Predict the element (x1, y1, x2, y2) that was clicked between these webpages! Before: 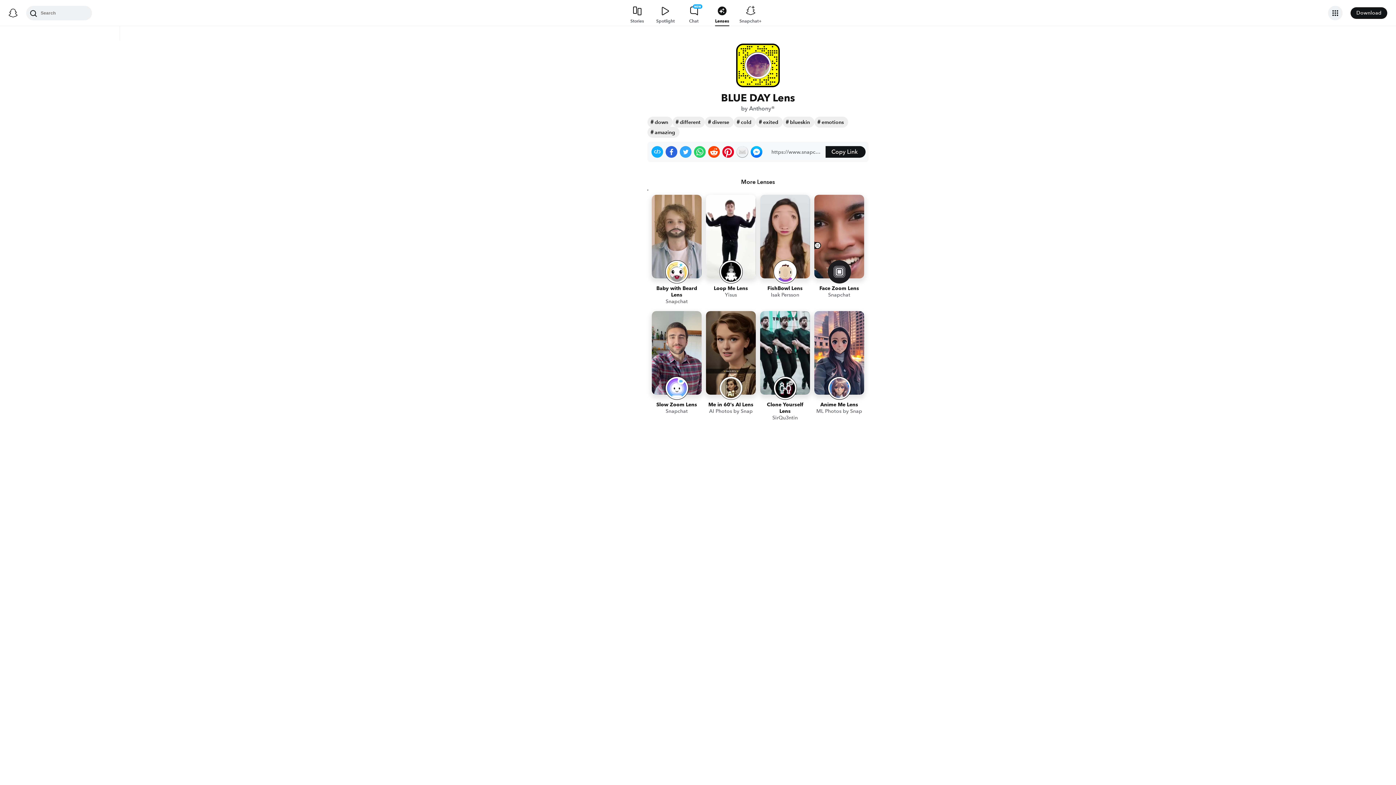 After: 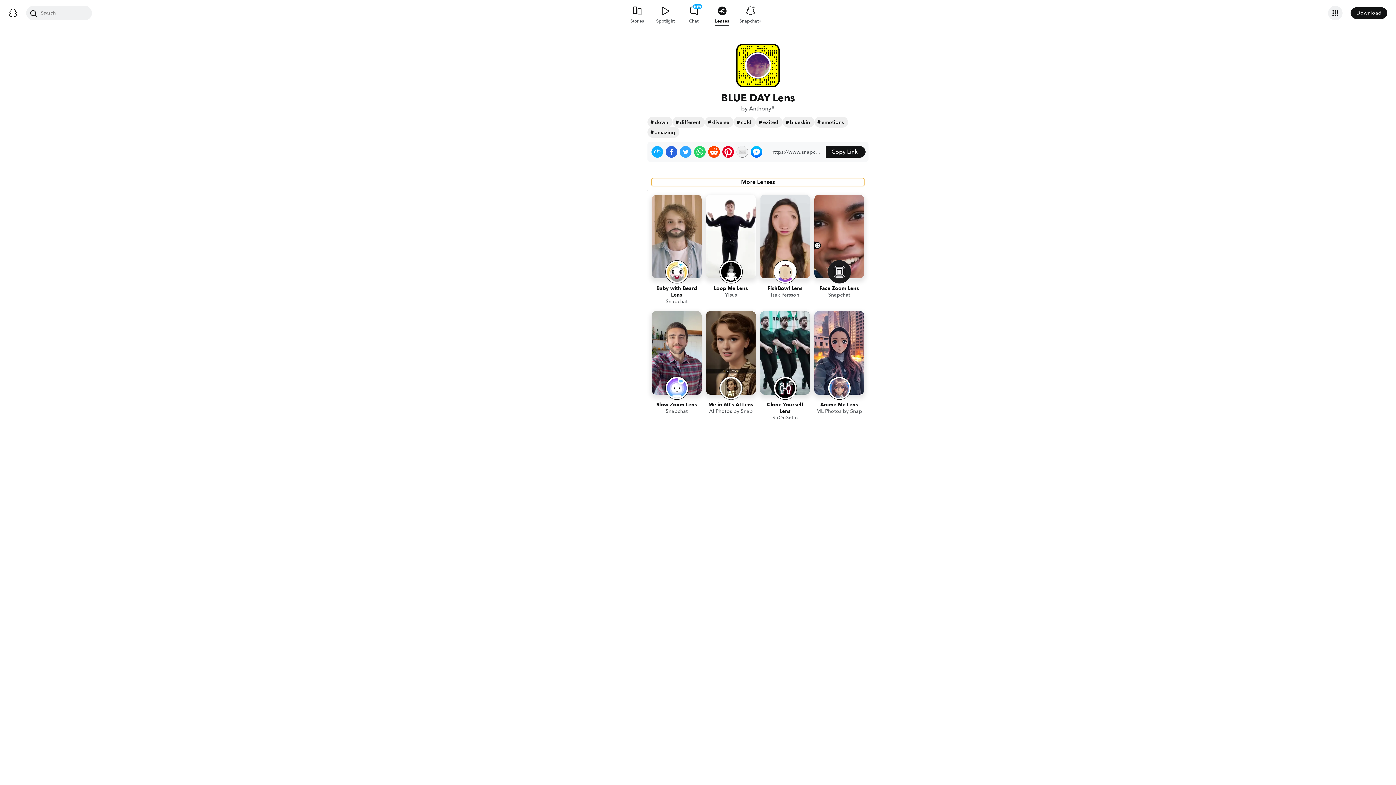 Action: bbox: (652, 178, 864, 186) label: More Lenses